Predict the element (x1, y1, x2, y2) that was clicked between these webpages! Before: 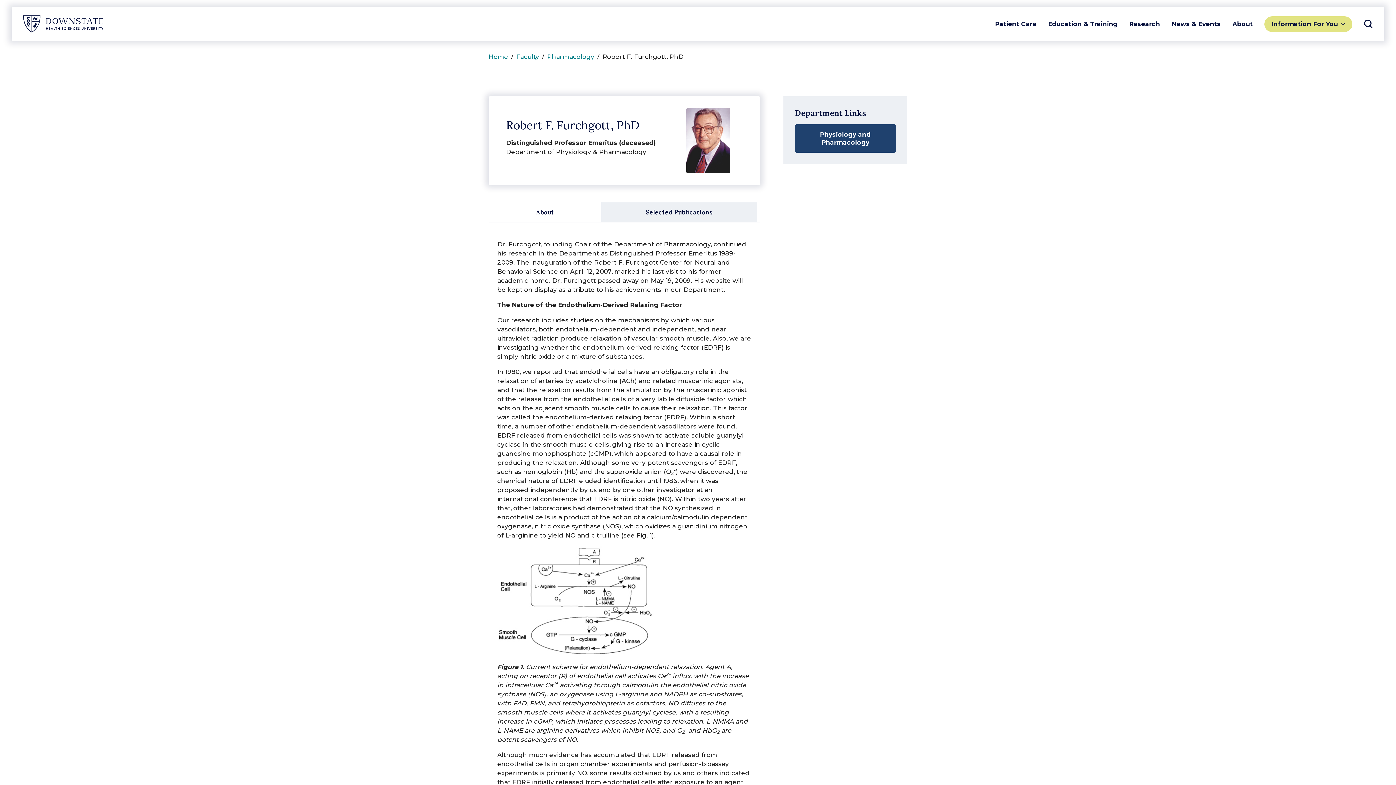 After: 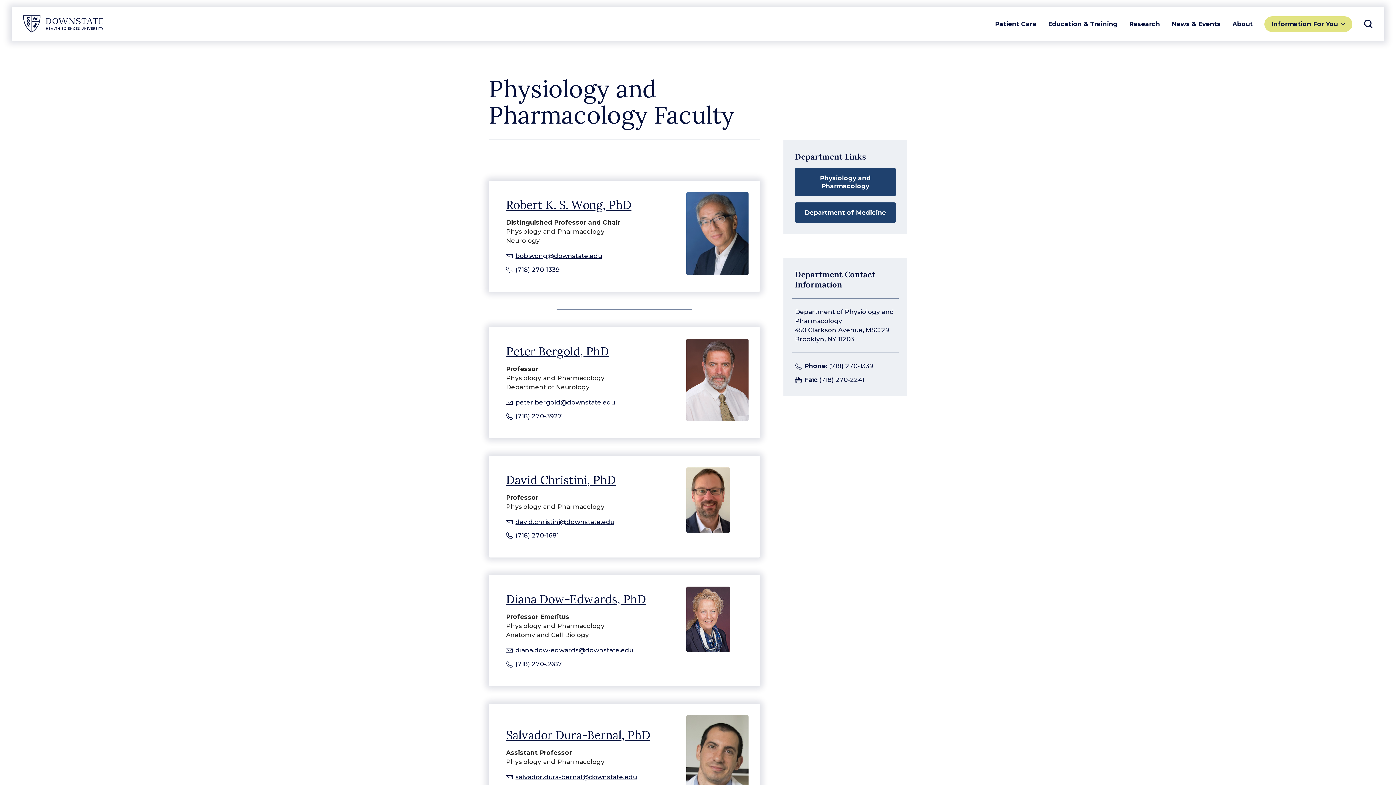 Action: bbox: (547, 52, 594, 61) label: Pharmacology